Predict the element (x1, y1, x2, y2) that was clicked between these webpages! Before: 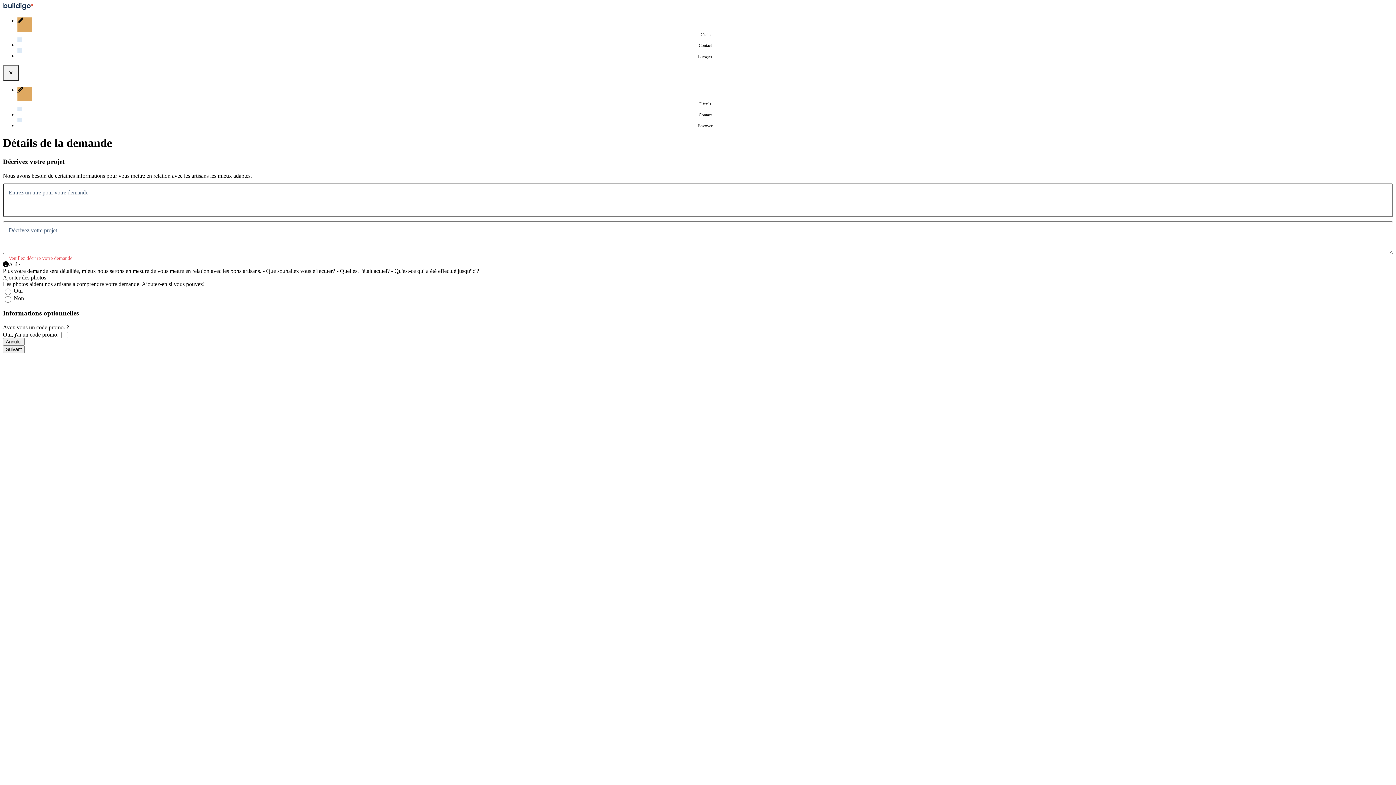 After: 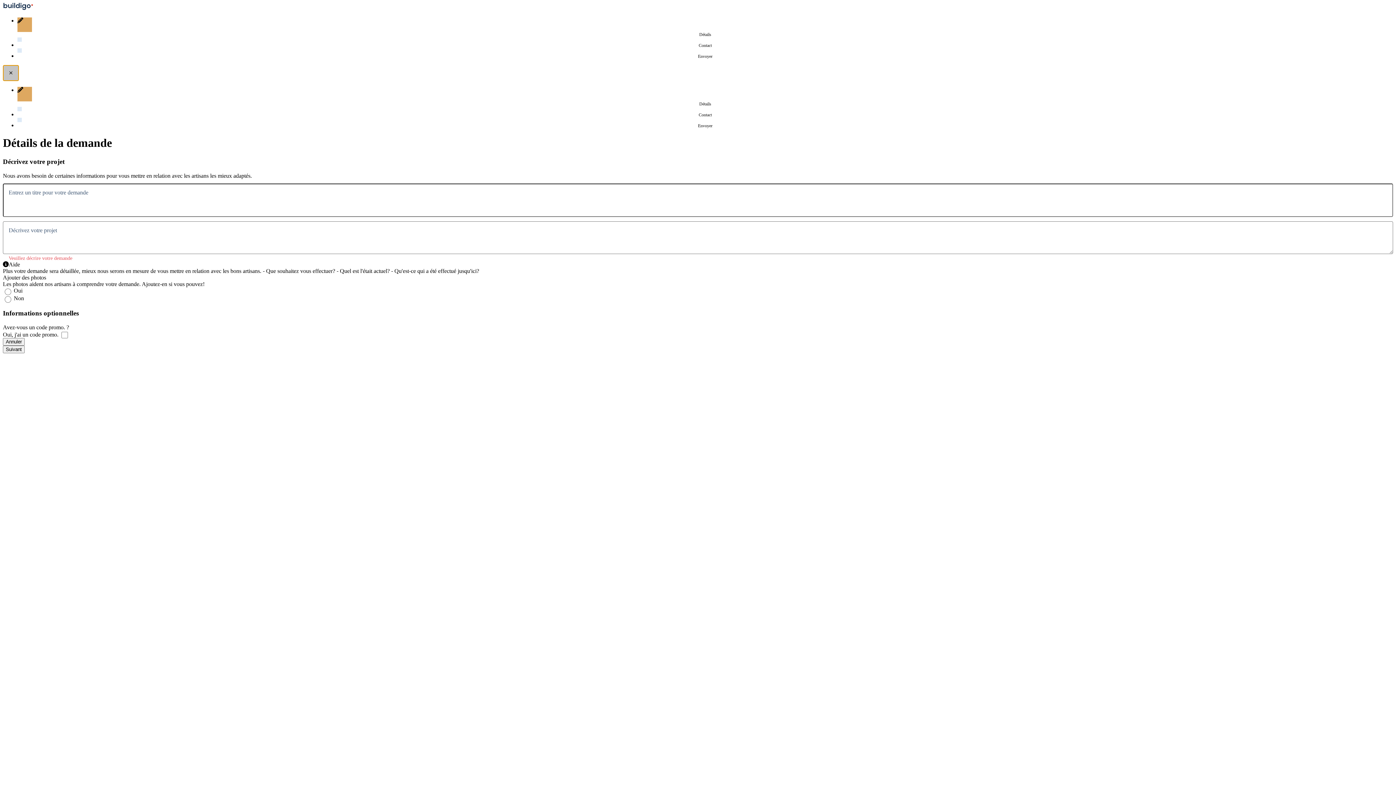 Action: label: Fermer bbox: (2, 65, 18, 81)